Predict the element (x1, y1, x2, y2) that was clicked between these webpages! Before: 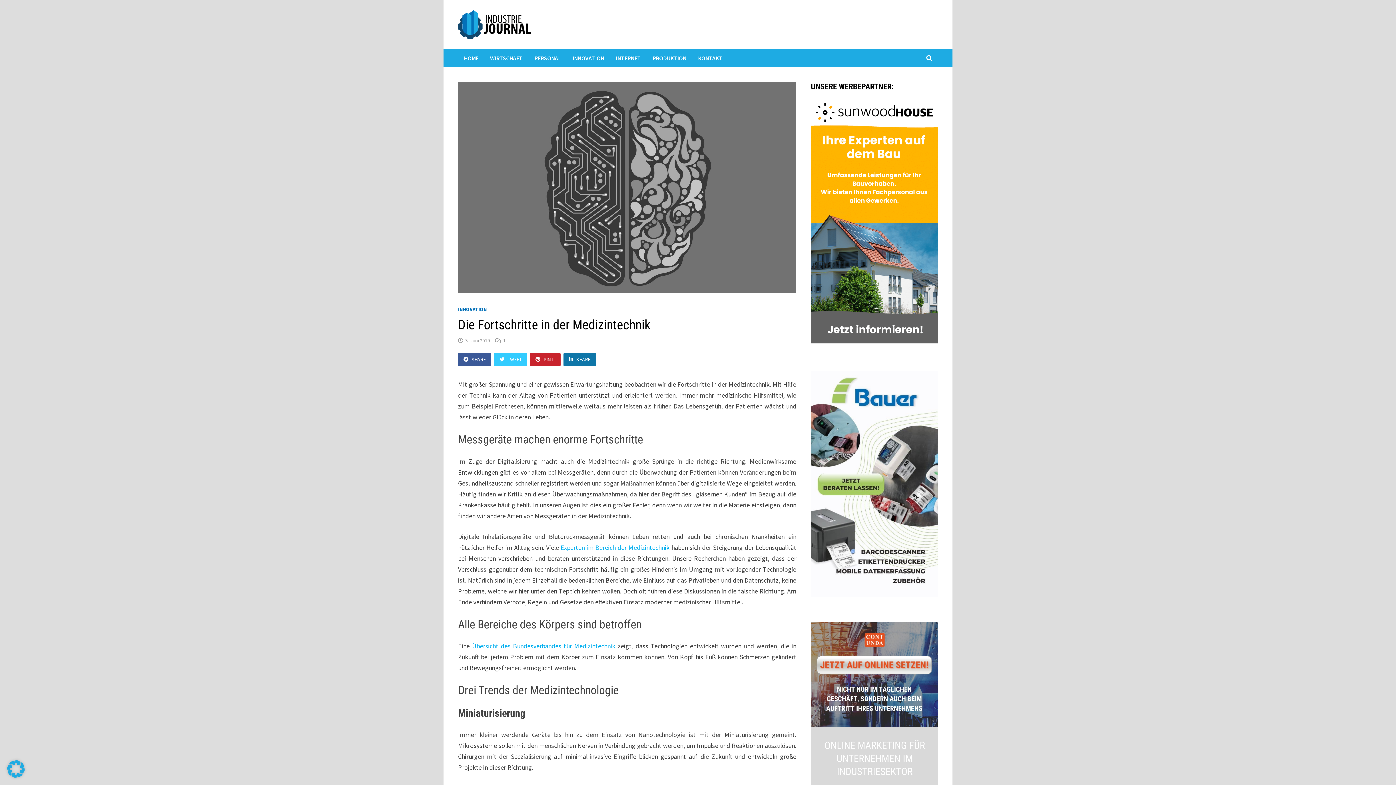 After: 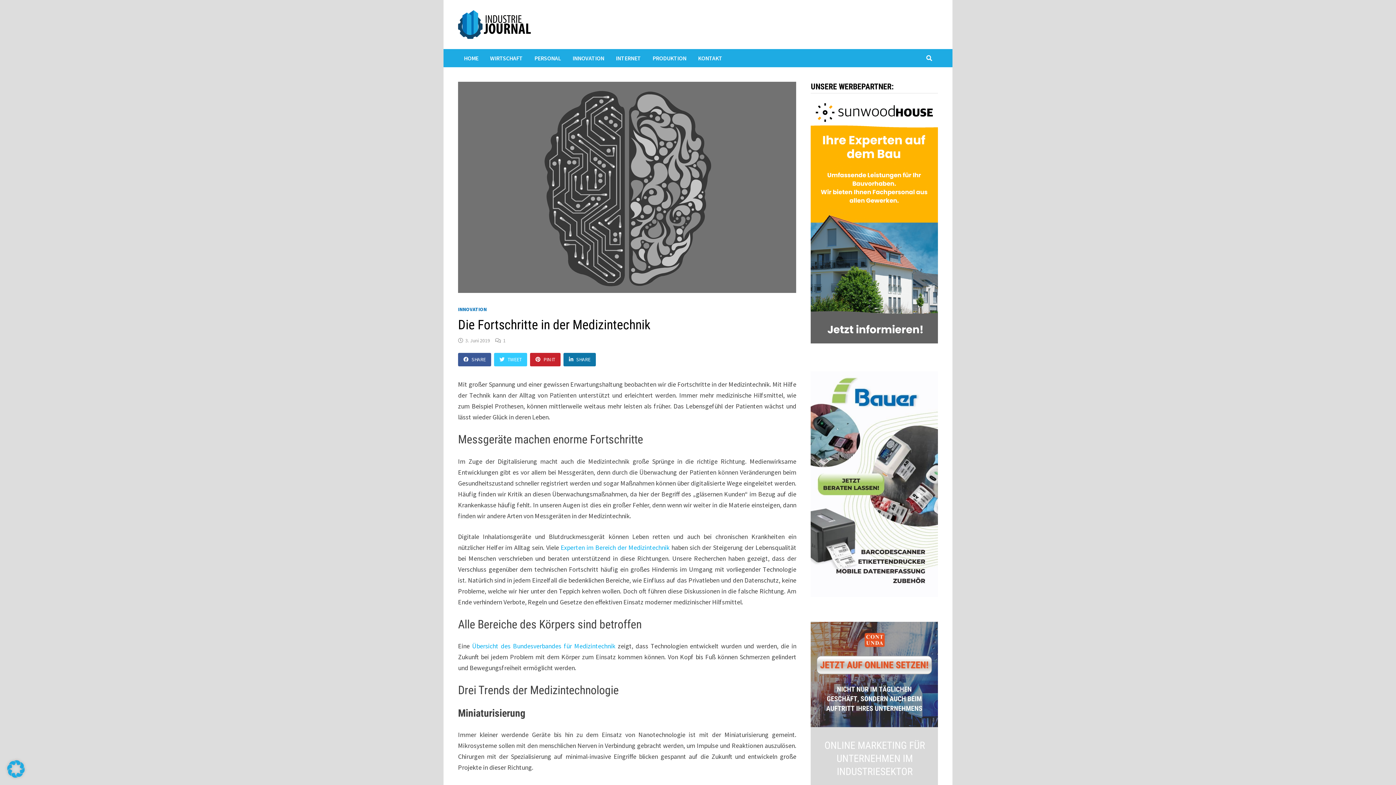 Action: label: Übersicht des Bundesverbandes für Medizintechnik bbox: (472, 642, 615, 650)